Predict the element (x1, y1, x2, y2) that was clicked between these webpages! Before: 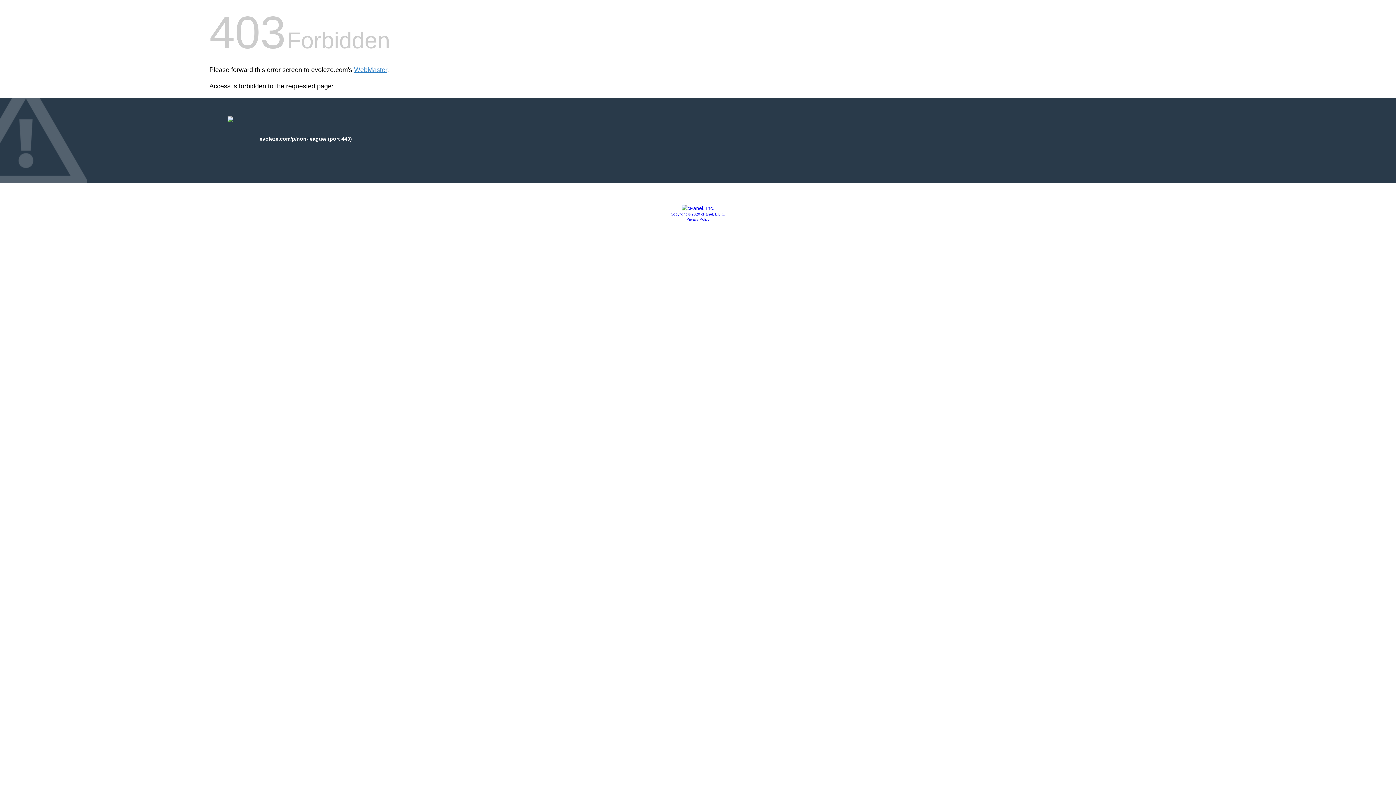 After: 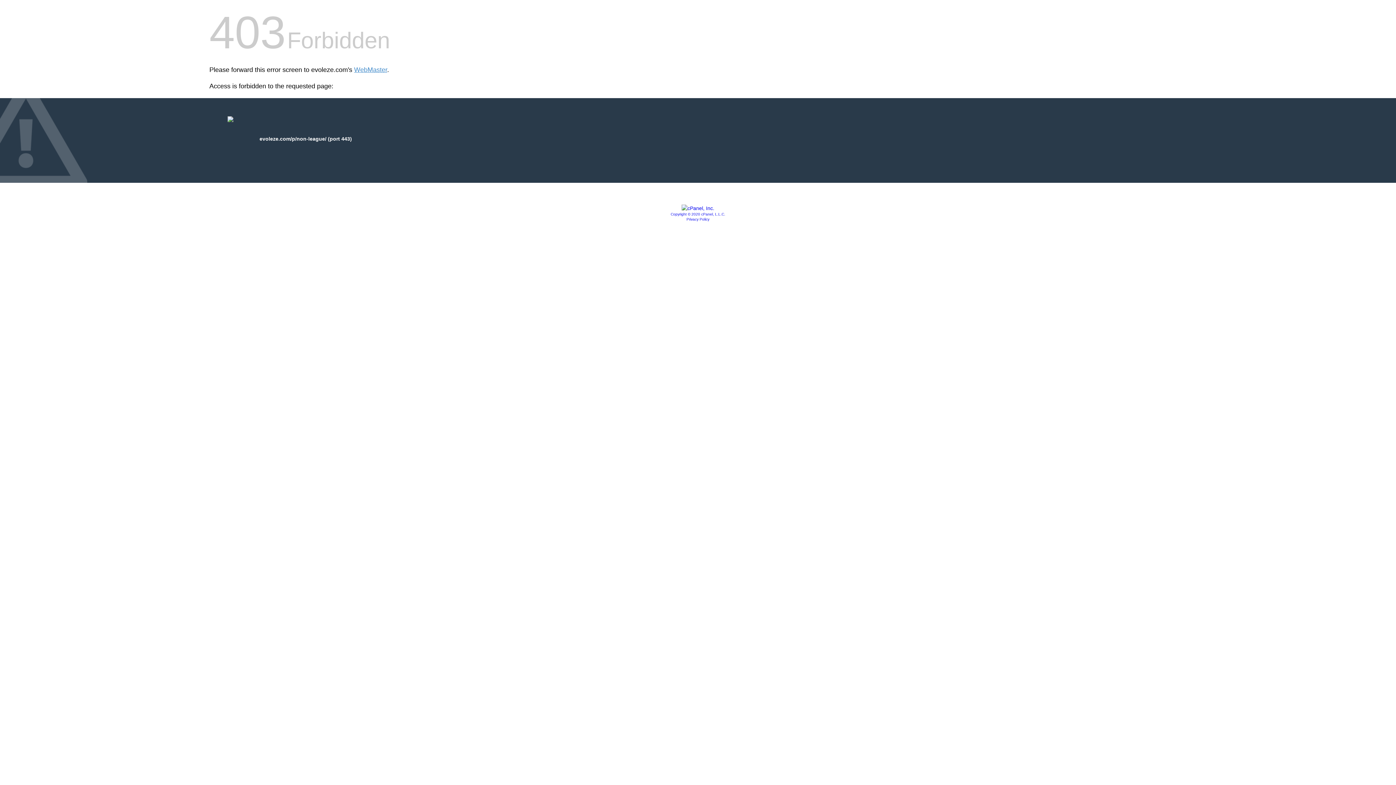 Action: bbox: (681, 205, 714, 211)